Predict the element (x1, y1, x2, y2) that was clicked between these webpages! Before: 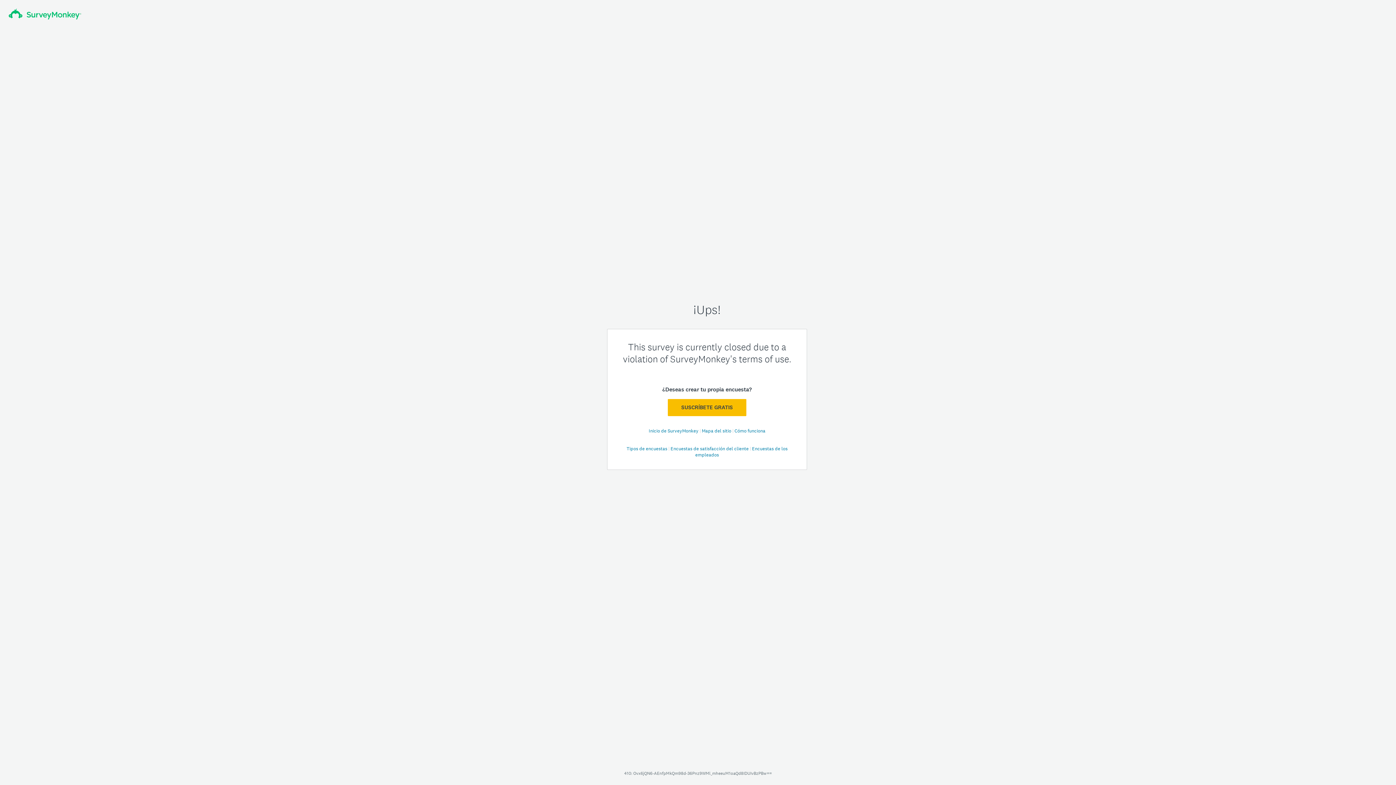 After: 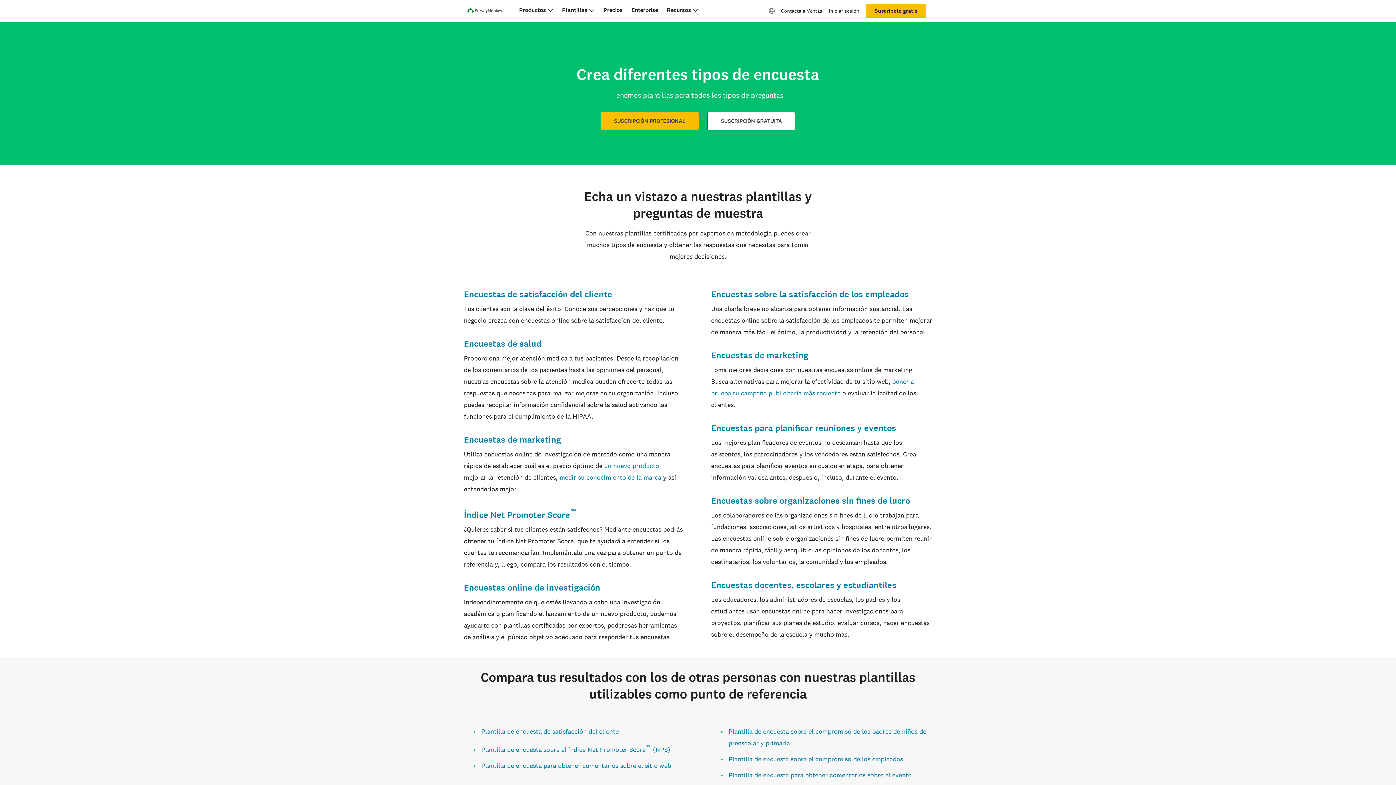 Action: label: Tipos de encuestas  bbox: (626, 445, 668, 452)